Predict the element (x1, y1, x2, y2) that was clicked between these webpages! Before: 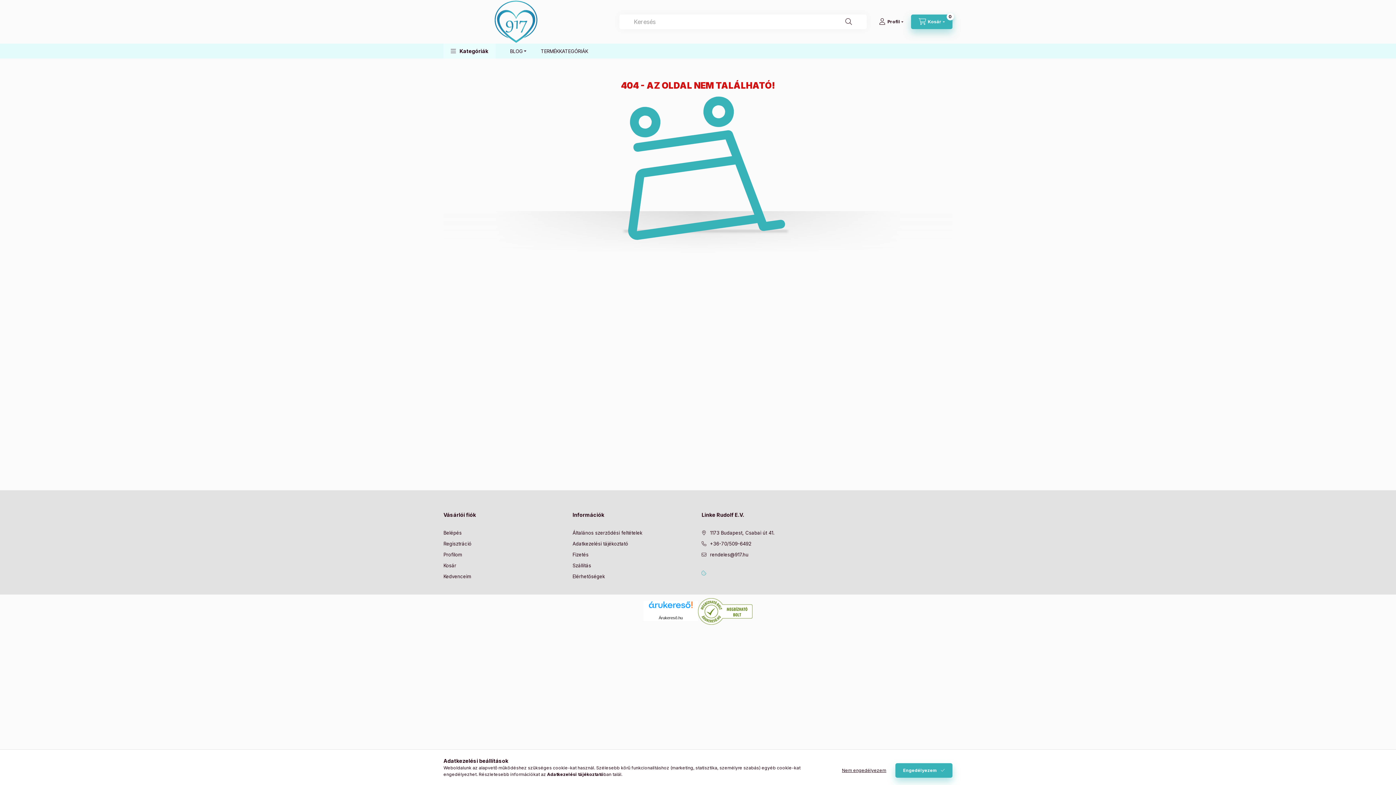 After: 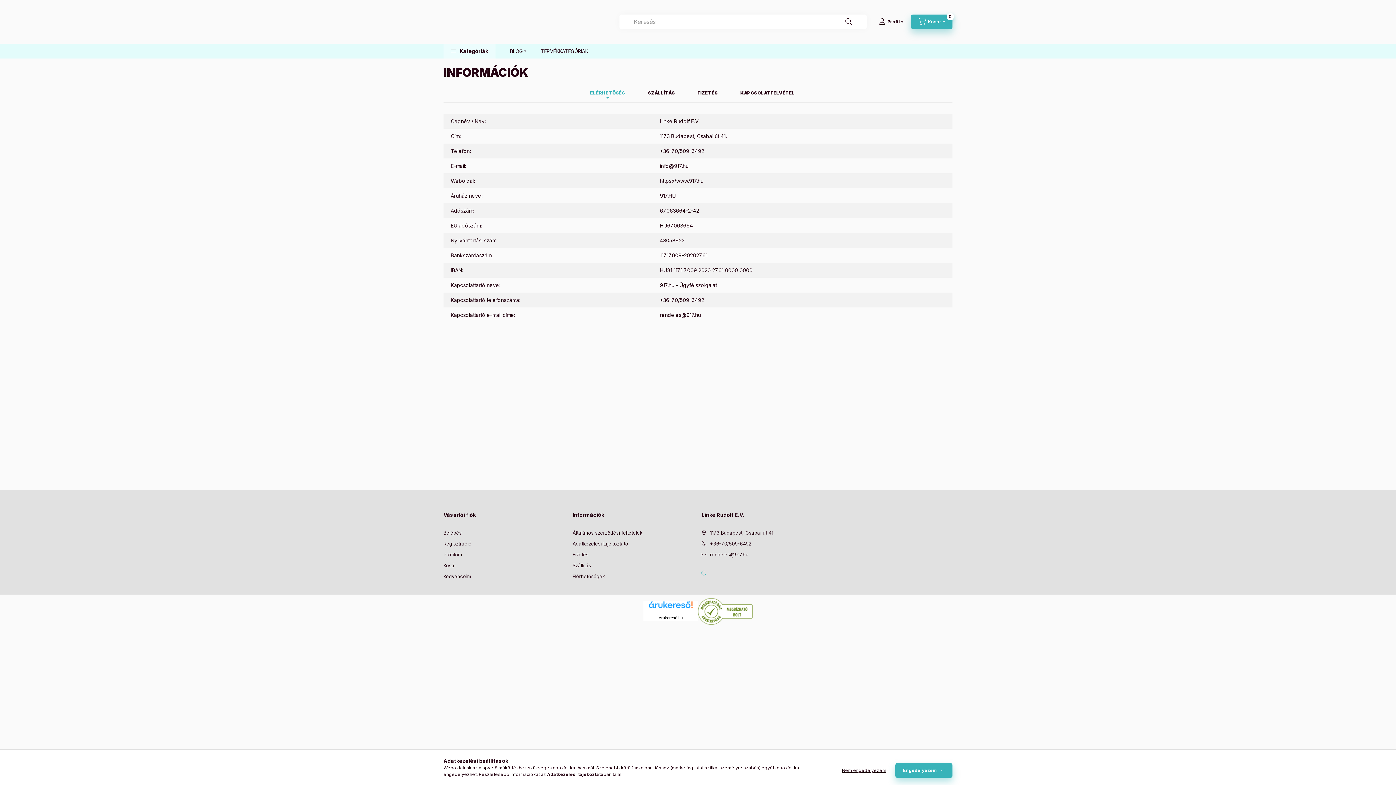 Action: bbox: (572, 573, 605, 580) label: Elérhetőségek